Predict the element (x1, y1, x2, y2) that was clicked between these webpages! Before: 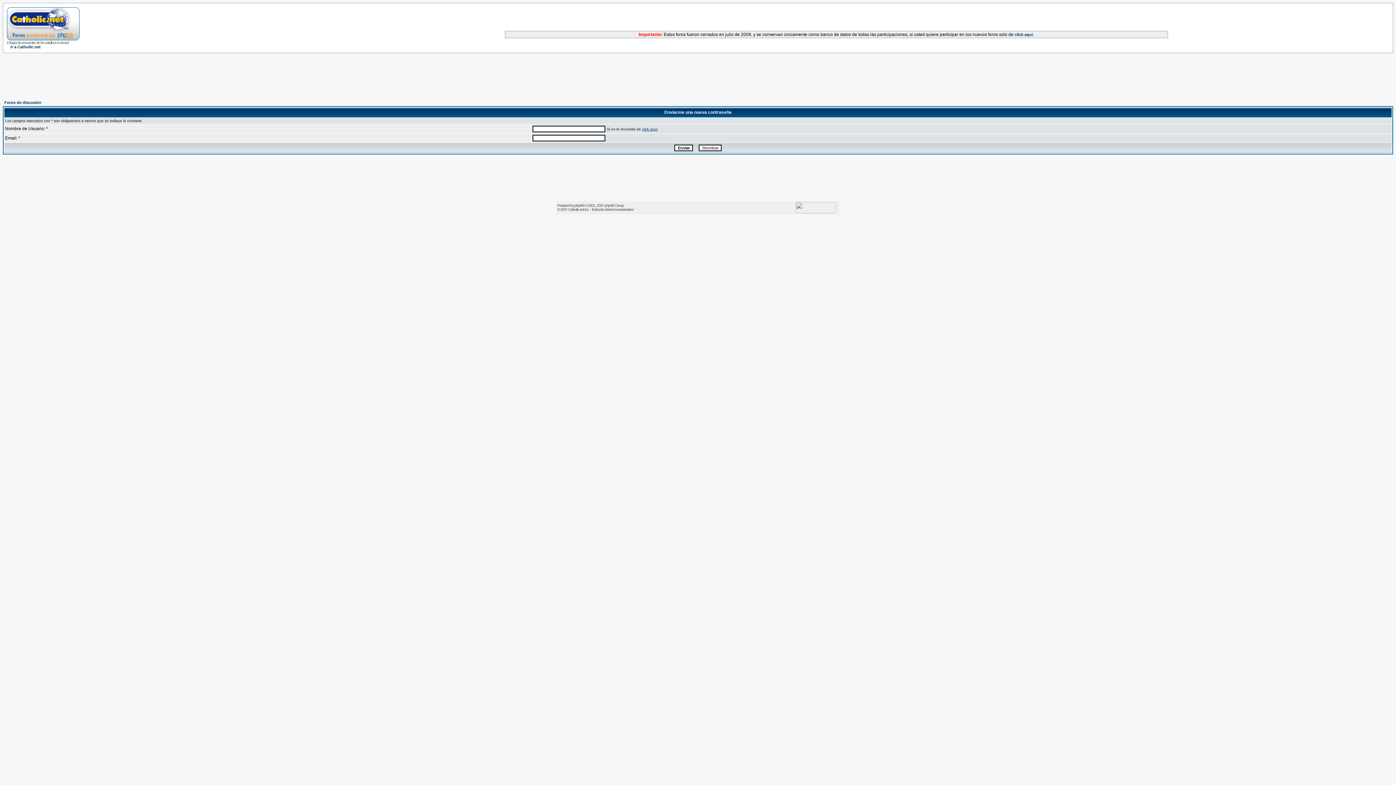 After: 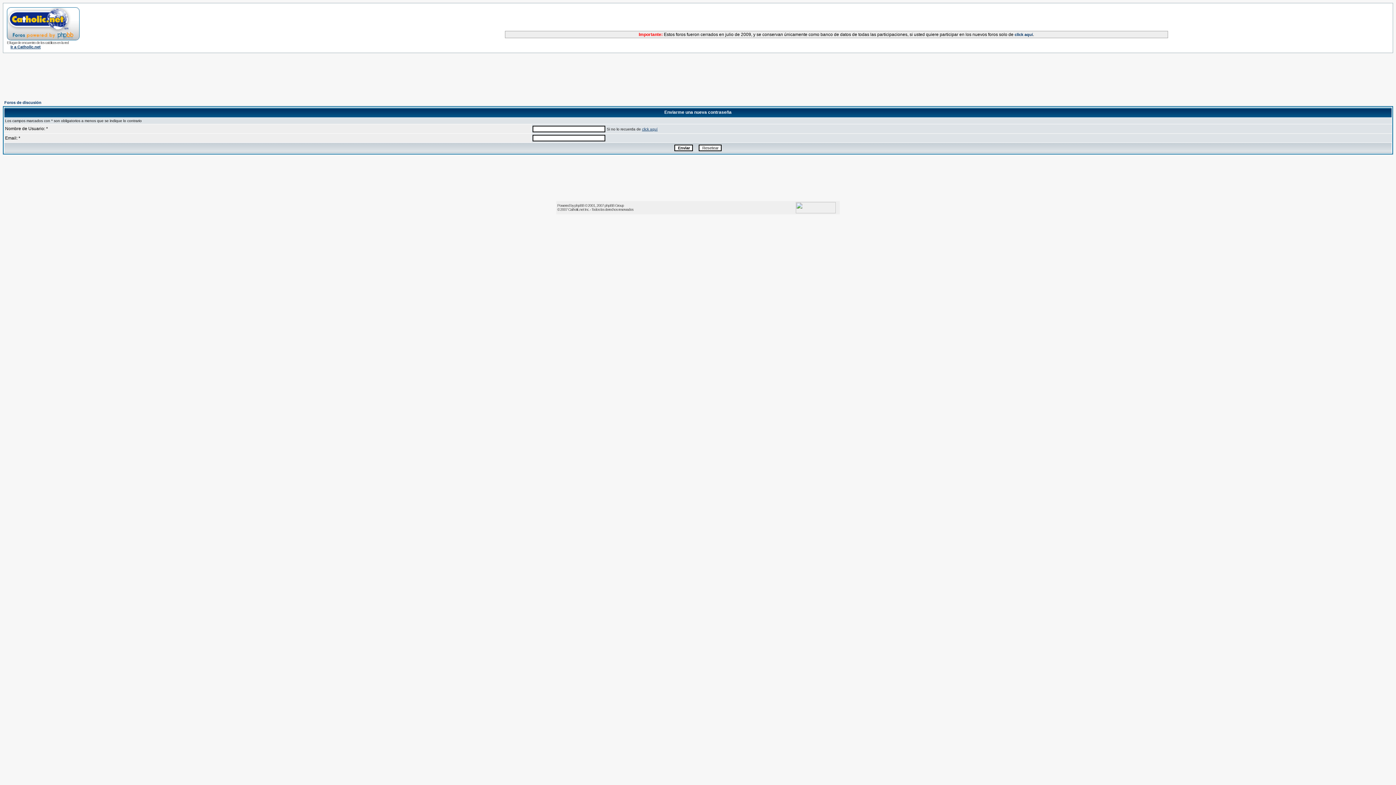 Action: label: Ir a Catholic.net bbox: (10, 44, 40, 49)